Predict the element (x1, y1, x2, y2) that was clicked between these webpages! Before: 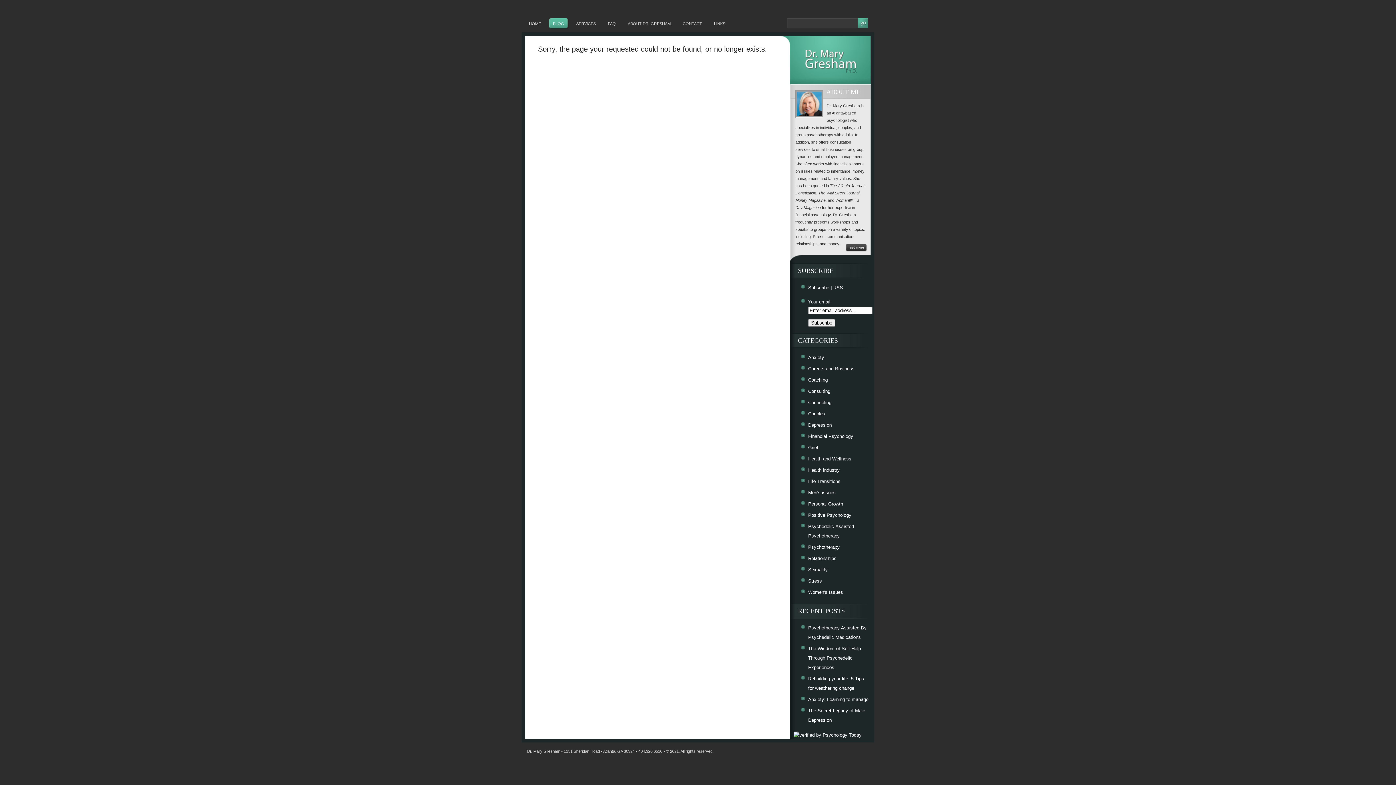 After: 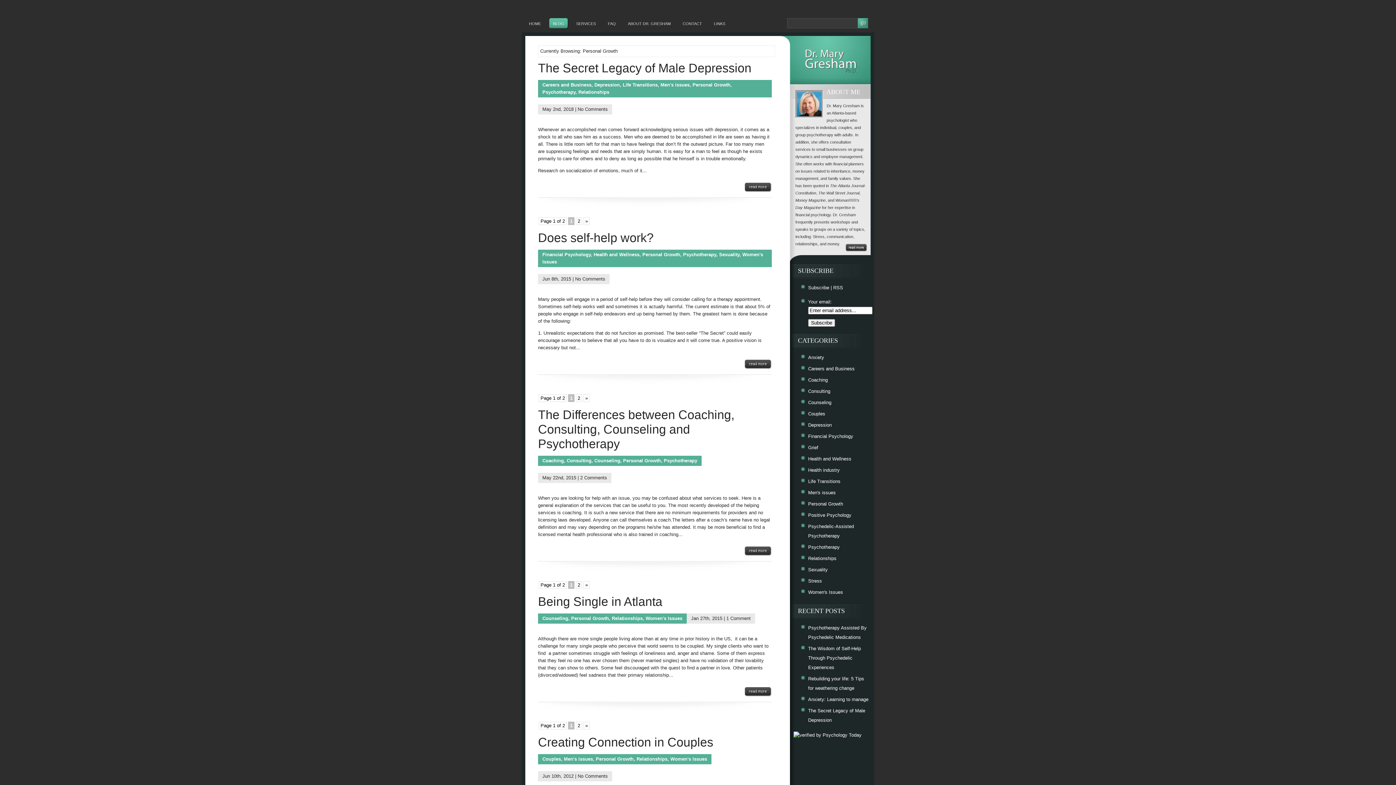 Action: bbox: (808, 501, 843, 506) label: Personal Growth